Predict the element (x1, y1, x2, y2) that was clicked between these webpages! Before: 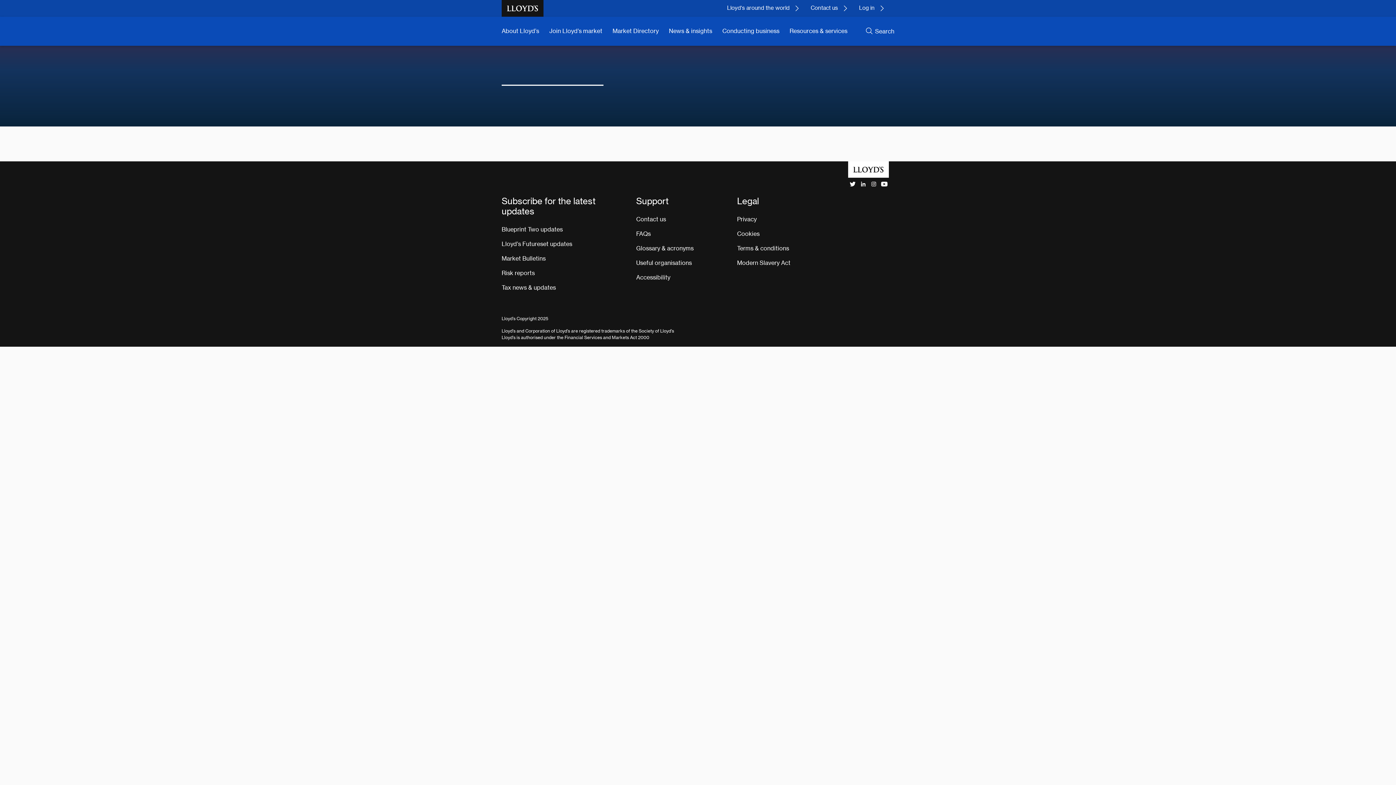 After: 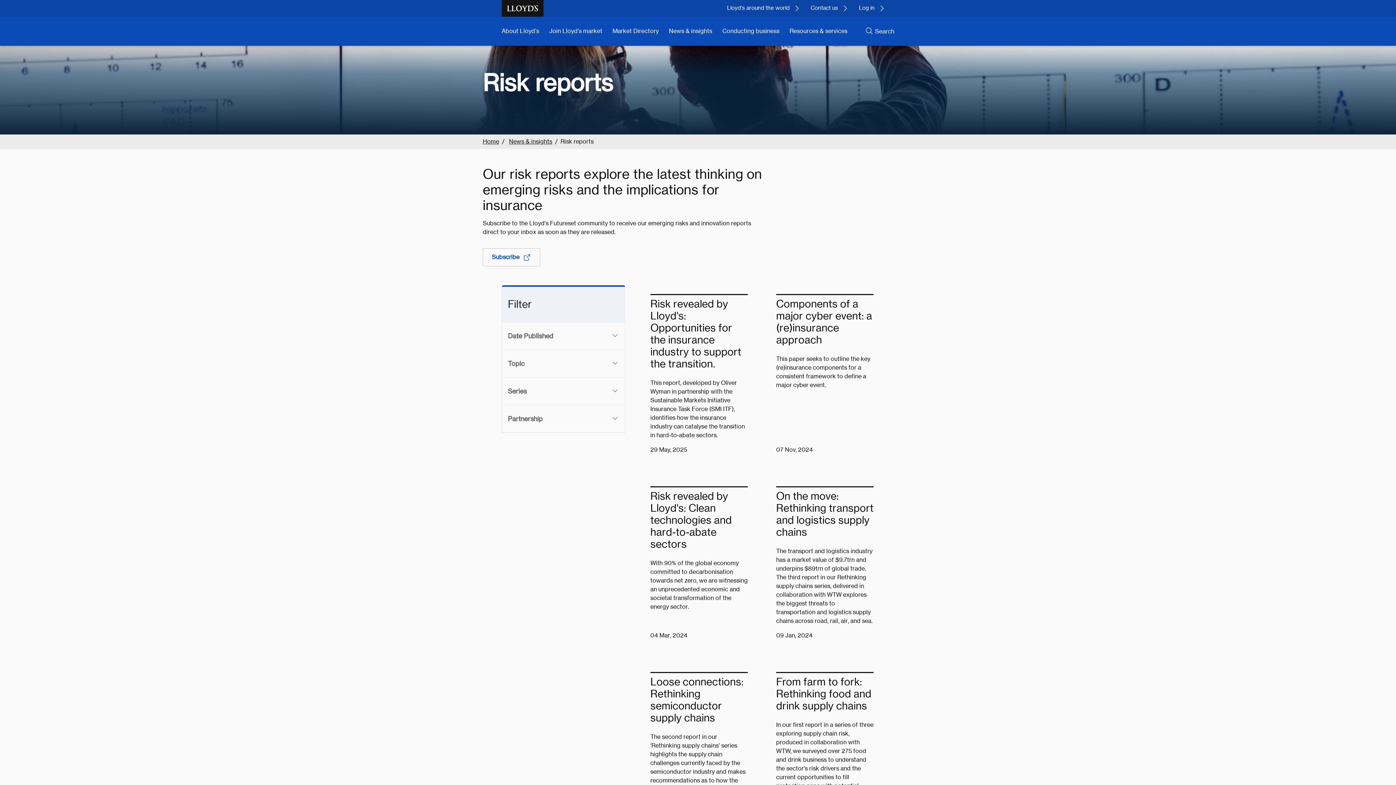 Action: bbox: (501, 269, 534, 277) label: Risk reports